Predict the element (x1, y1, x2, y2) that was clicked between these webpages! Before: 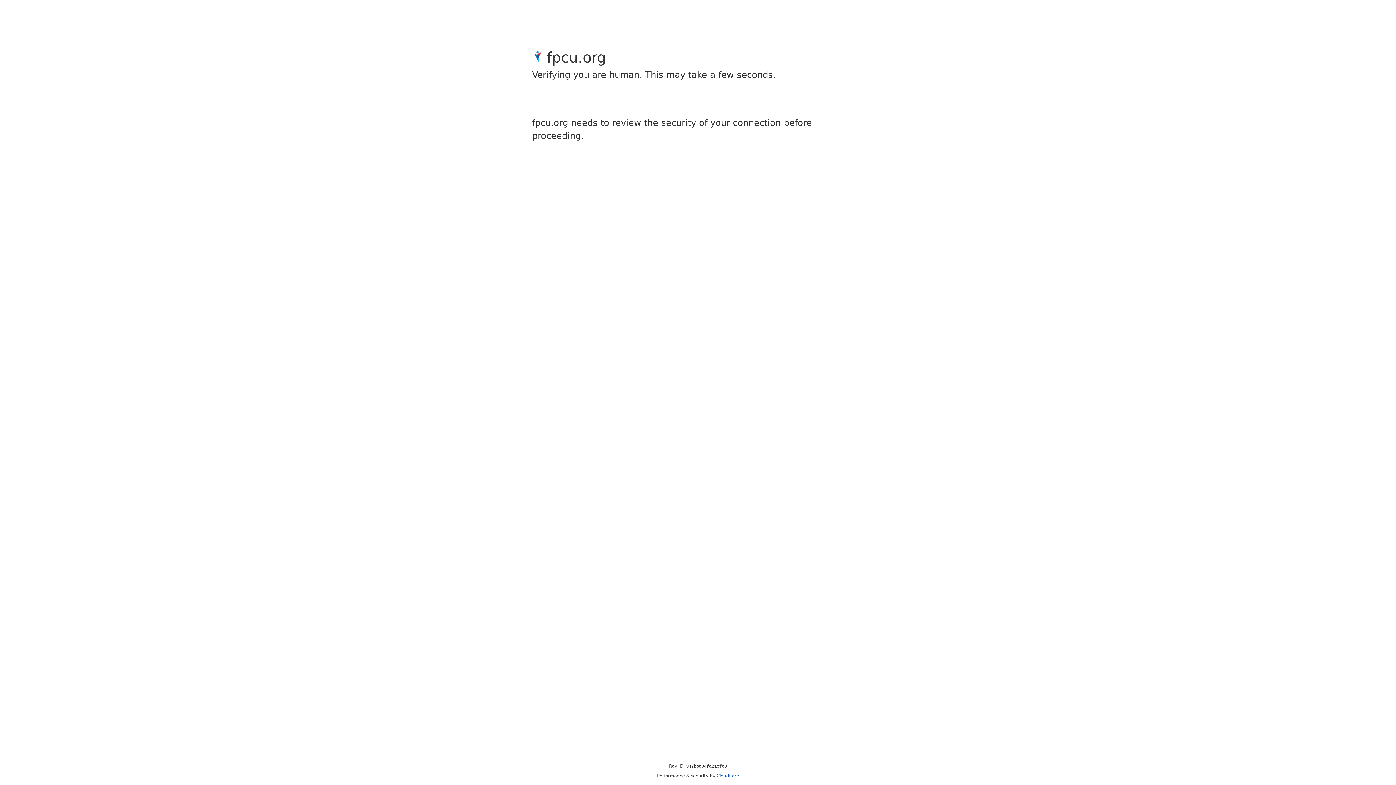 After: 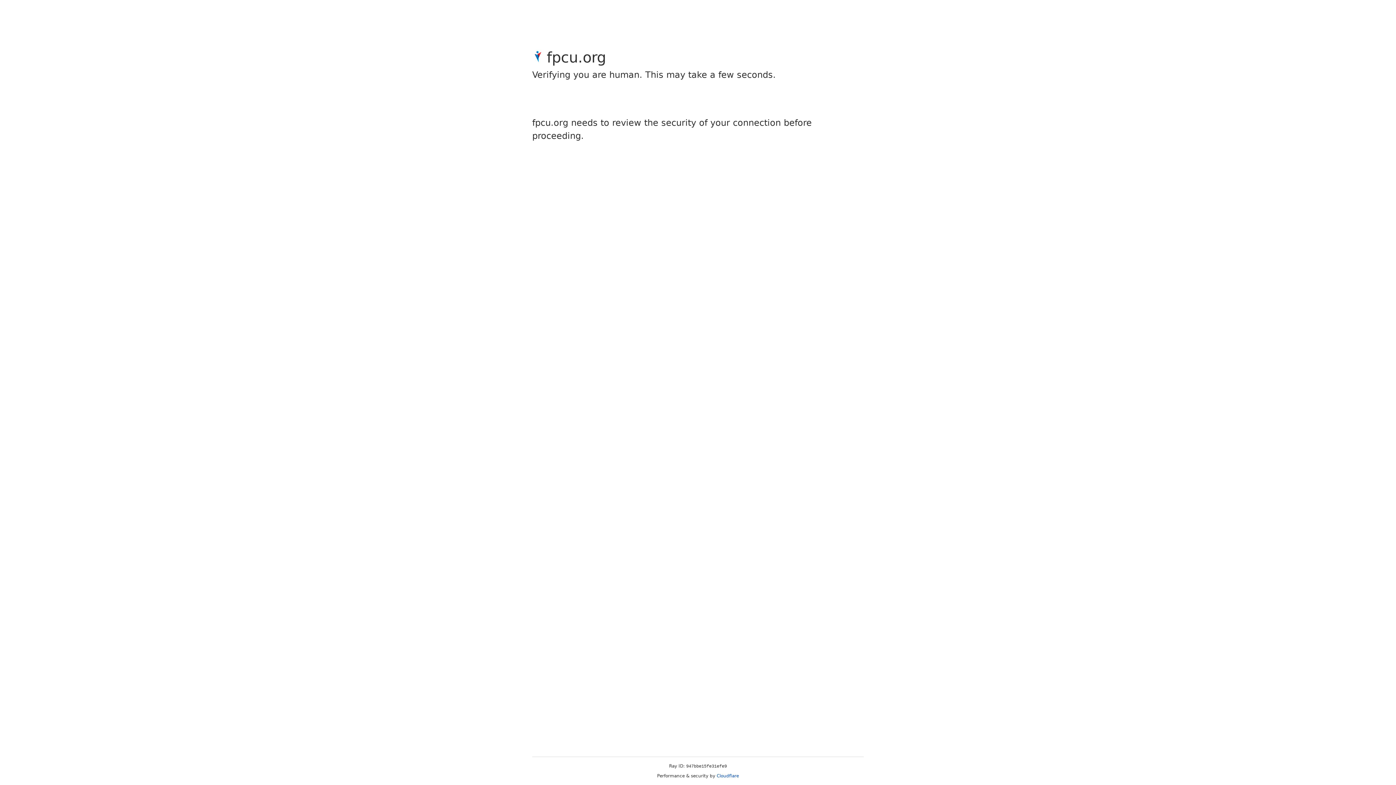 Action: label: Cloudflare bbox: (716, 773, 739, 778)